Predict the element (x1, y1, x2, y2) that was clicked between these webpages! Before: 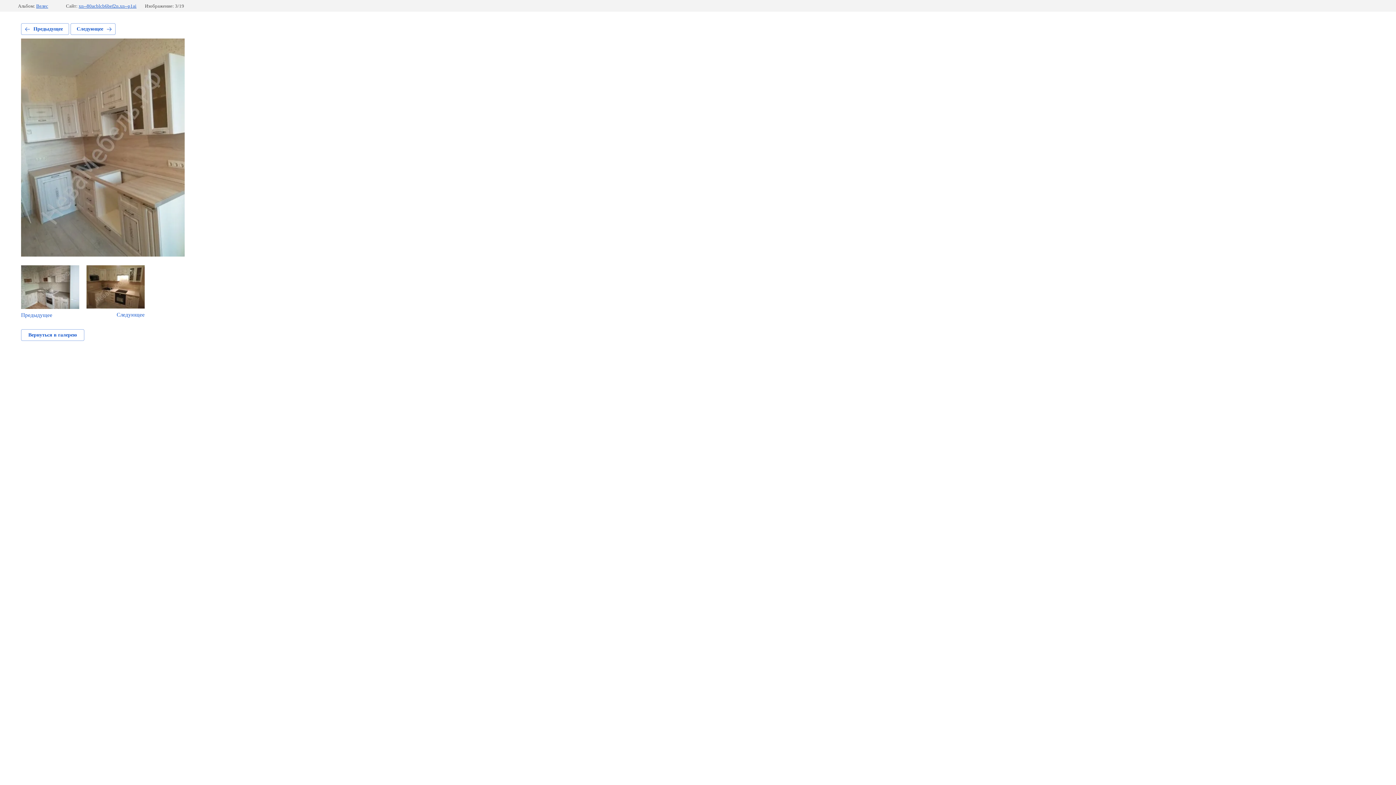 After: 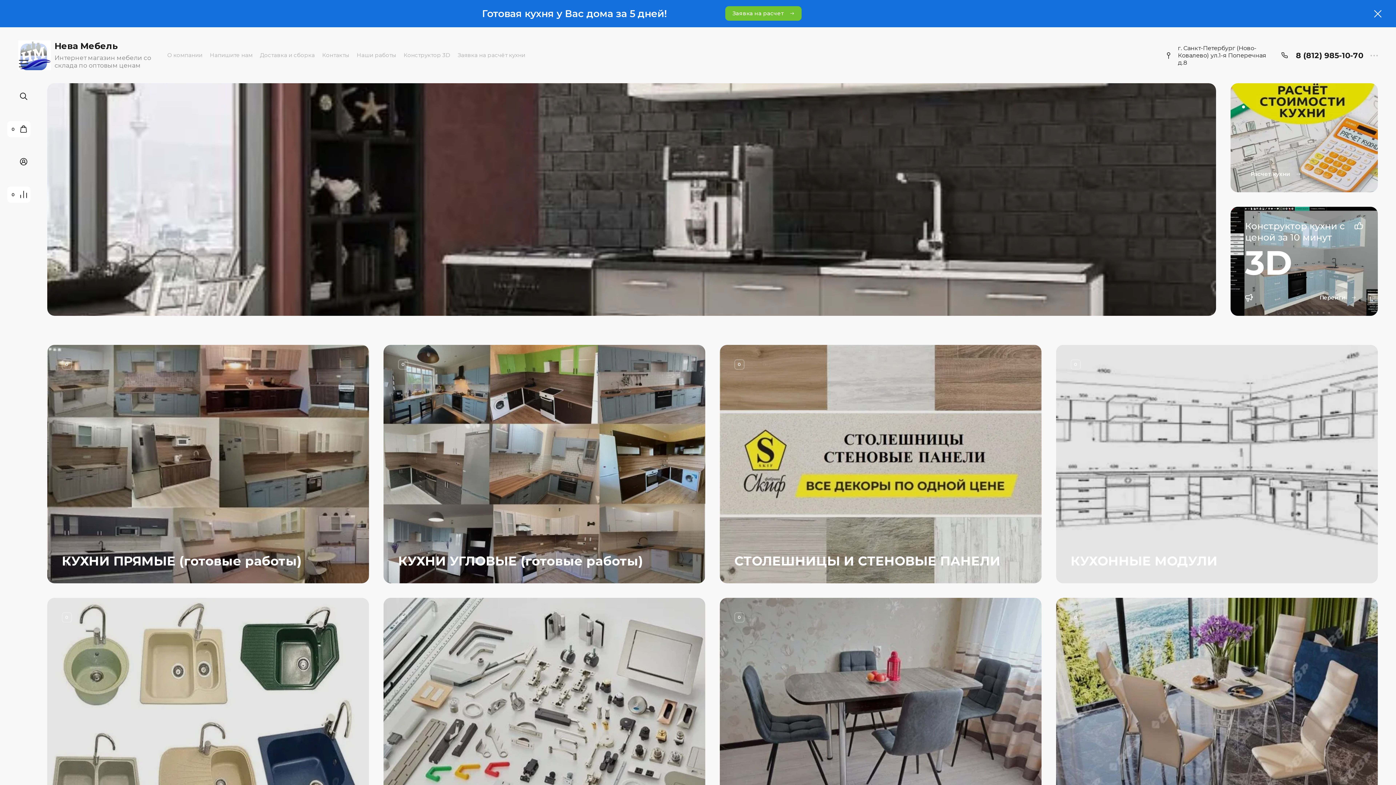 Action: label: xn--80acblcb6bef2n.xn--p1ai bbox: (78, 3, 136, 8)